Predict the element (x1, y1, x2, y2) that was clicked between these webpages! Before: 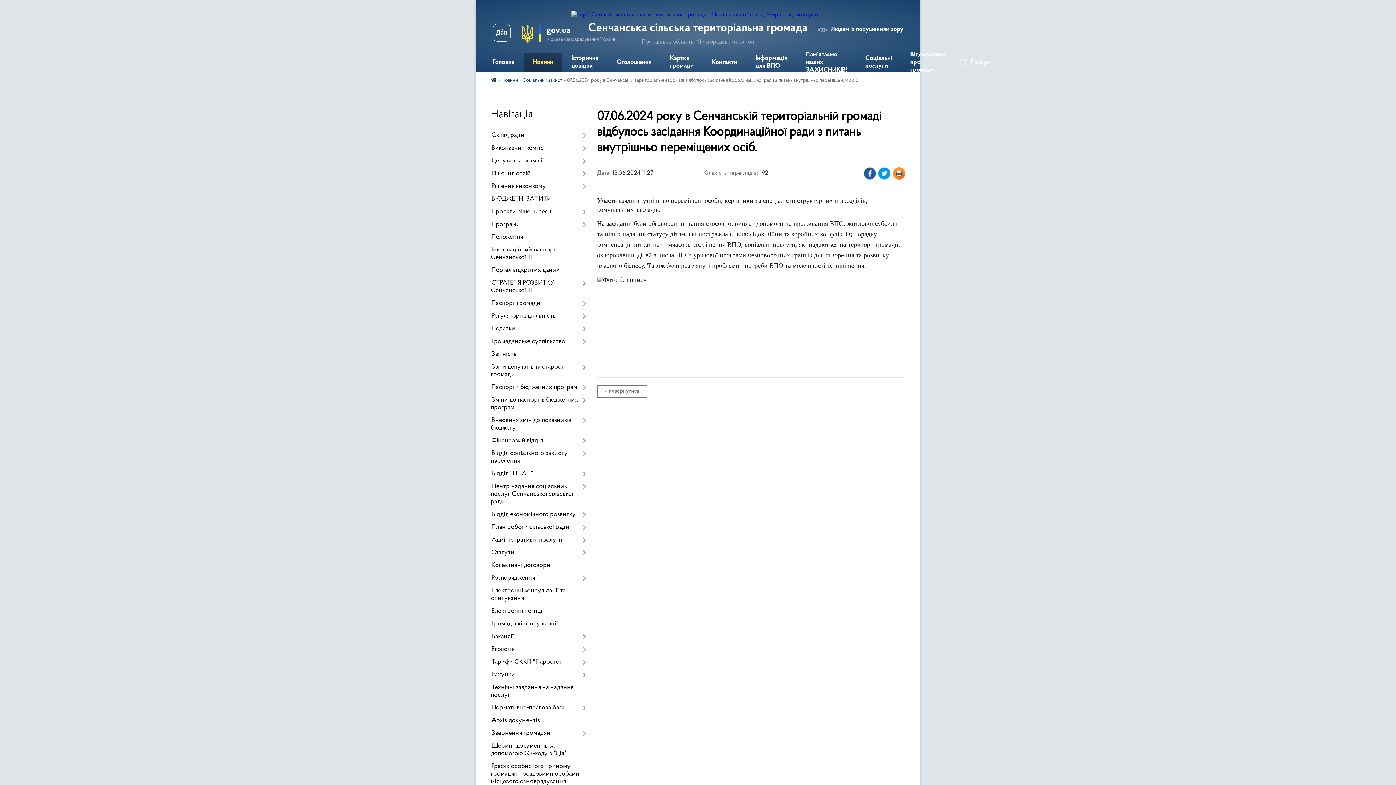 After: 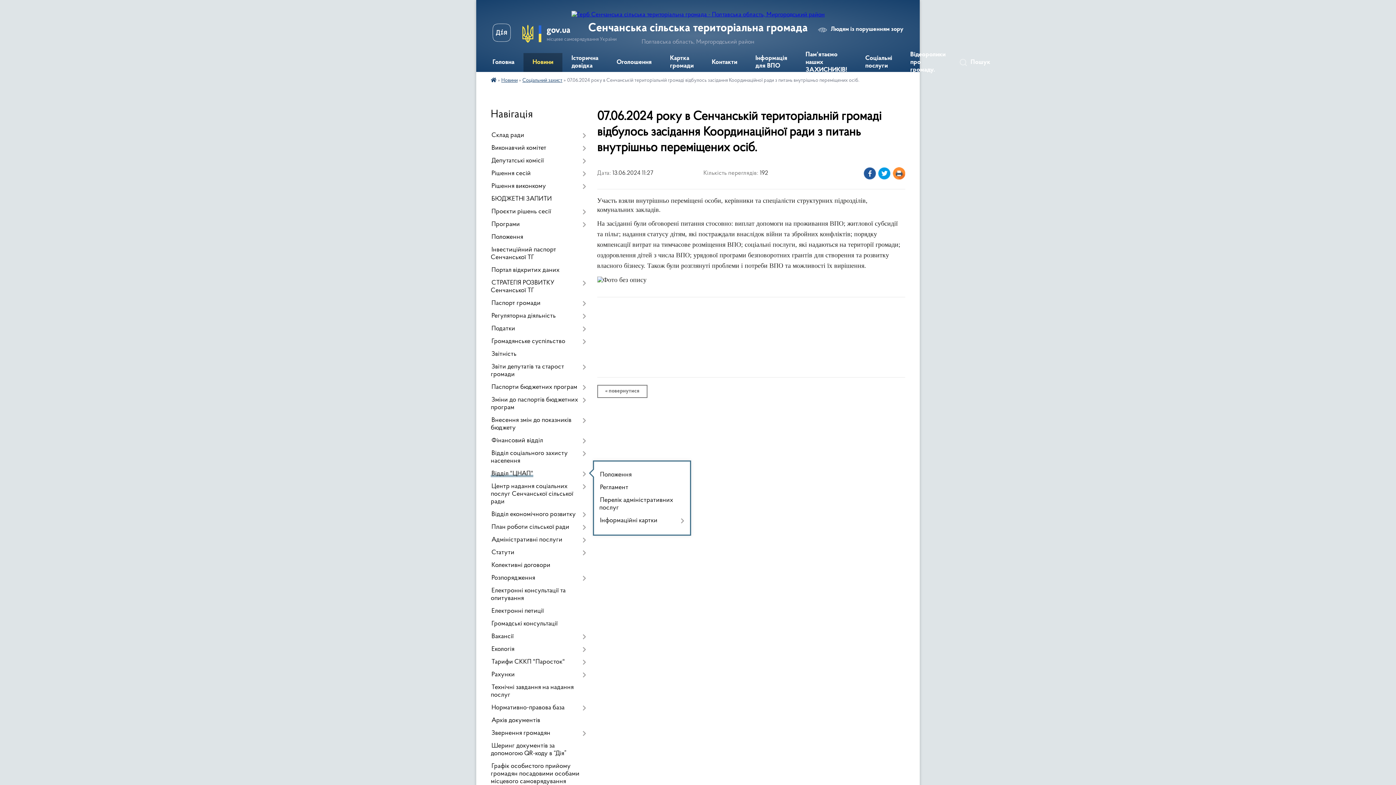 Action: label: Відділ "ЦНАП" bbox: (490, 468, 586, 480)